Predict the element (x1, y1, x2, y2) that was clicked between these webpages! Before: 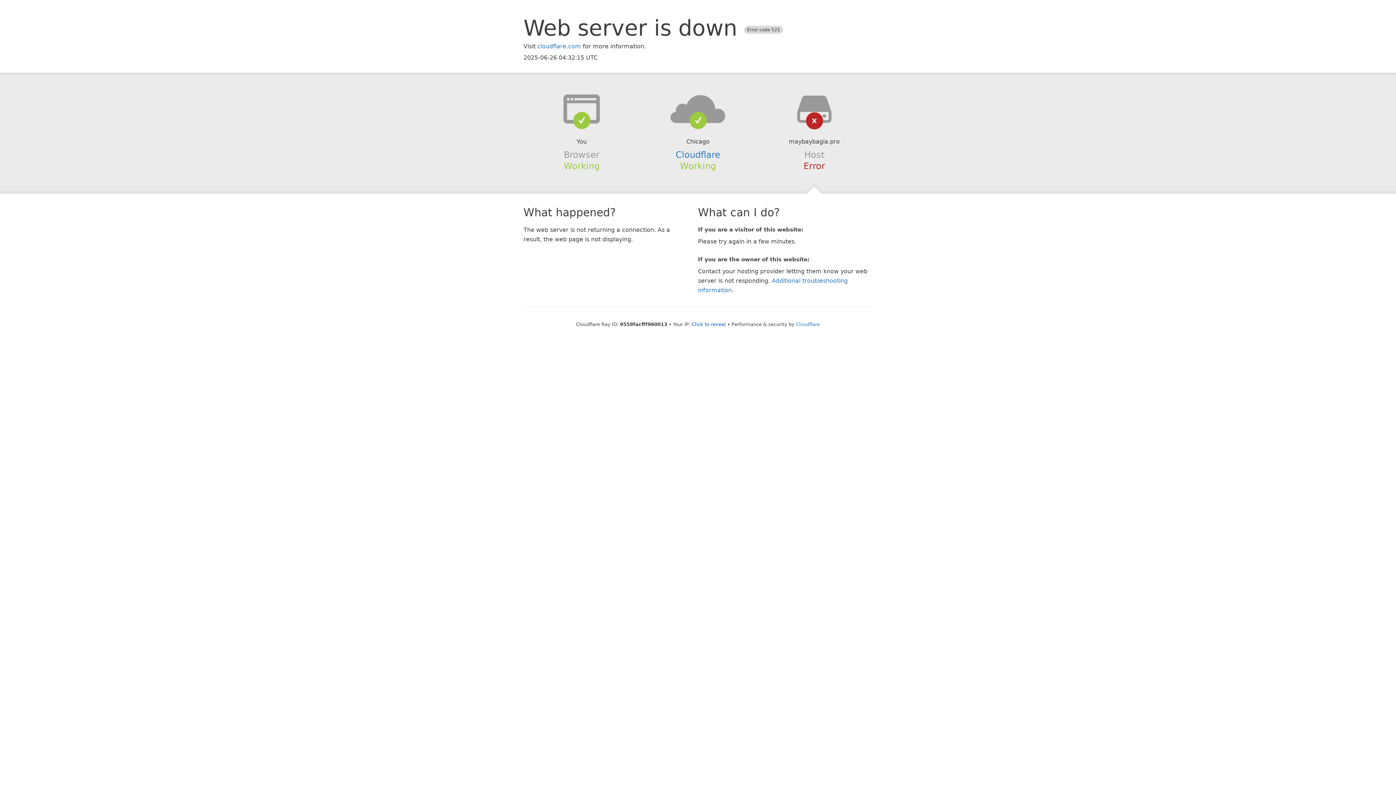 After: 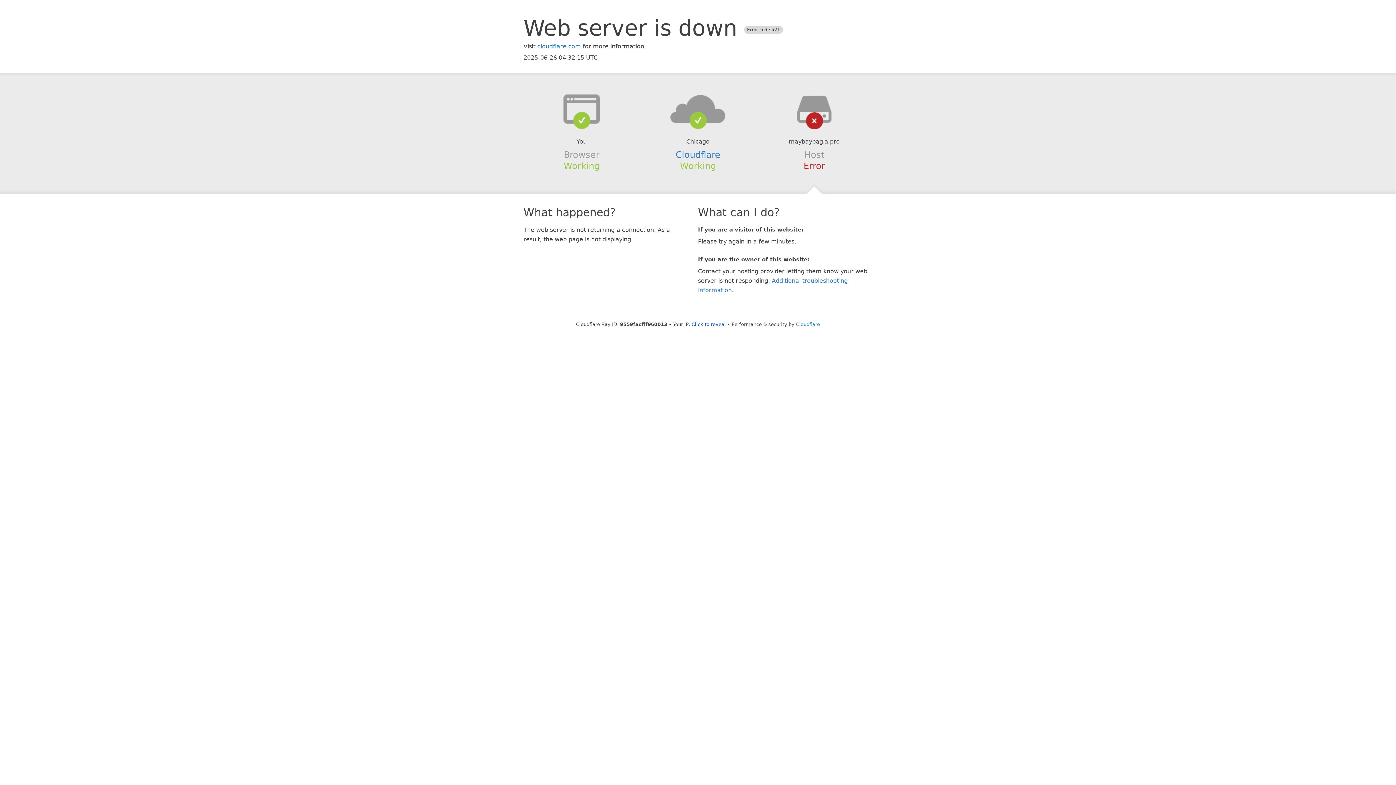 Action: bbox: (639, 94, 756, 123)